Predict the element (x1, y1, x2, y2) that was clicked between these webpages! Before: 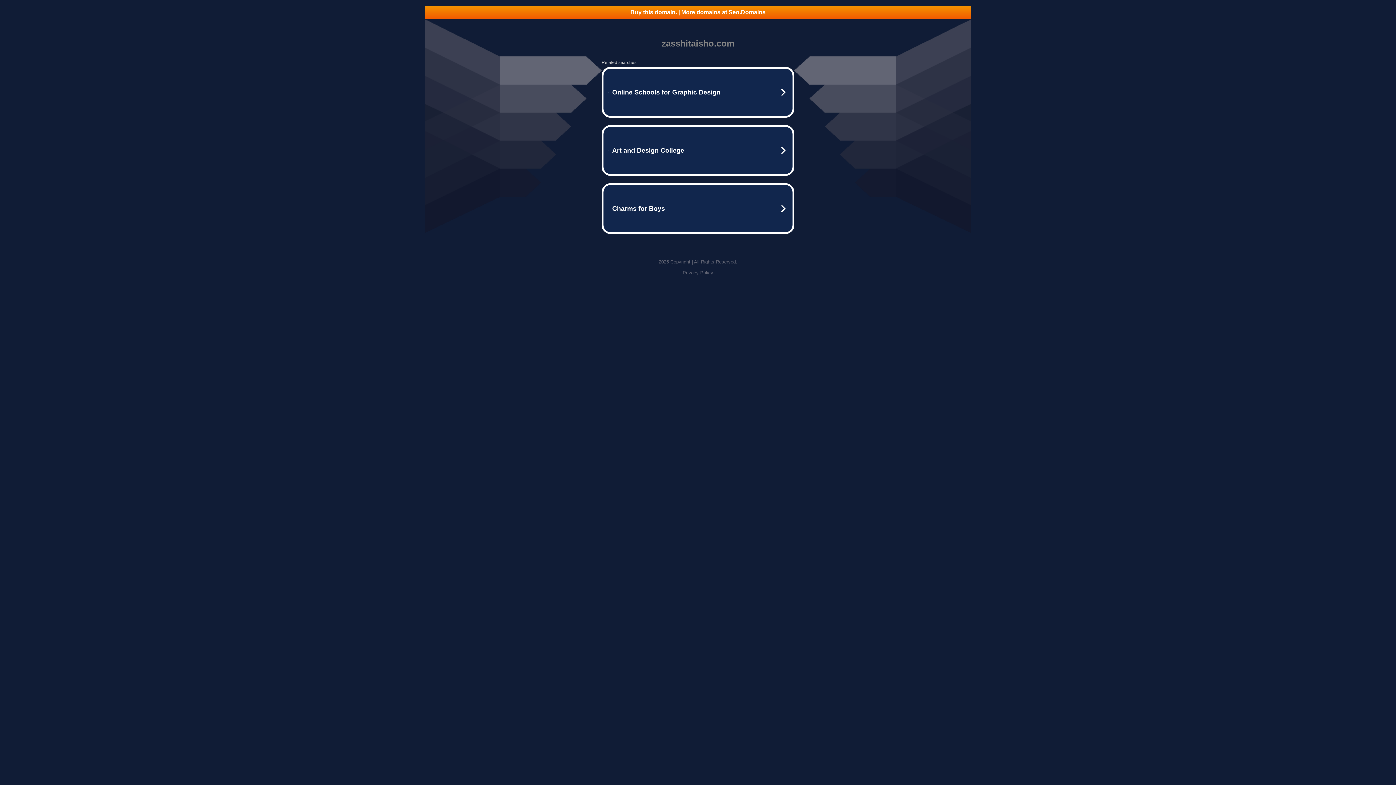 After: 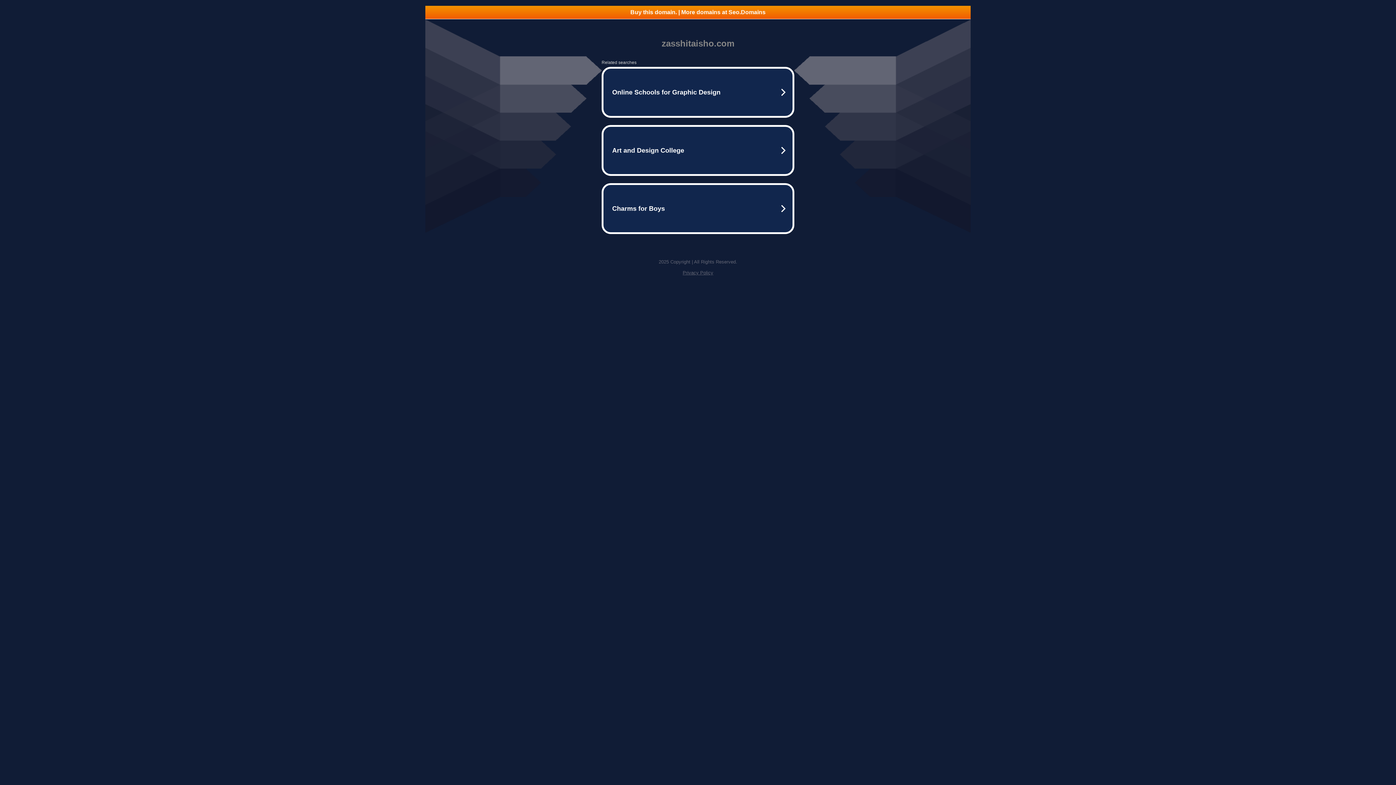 Action: bbox: (425, 5, 970, 18) label: Buy this domain. | More domains at Seo.Domains